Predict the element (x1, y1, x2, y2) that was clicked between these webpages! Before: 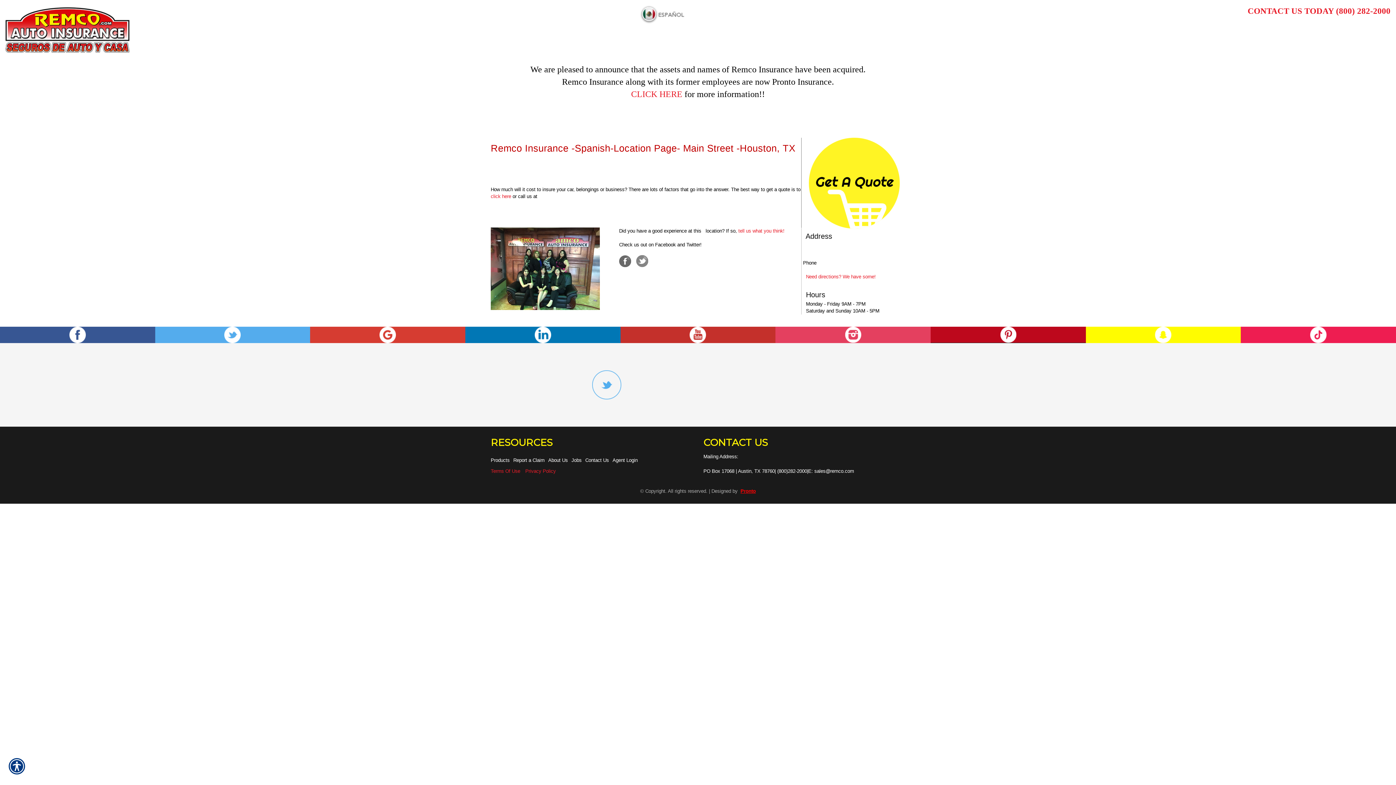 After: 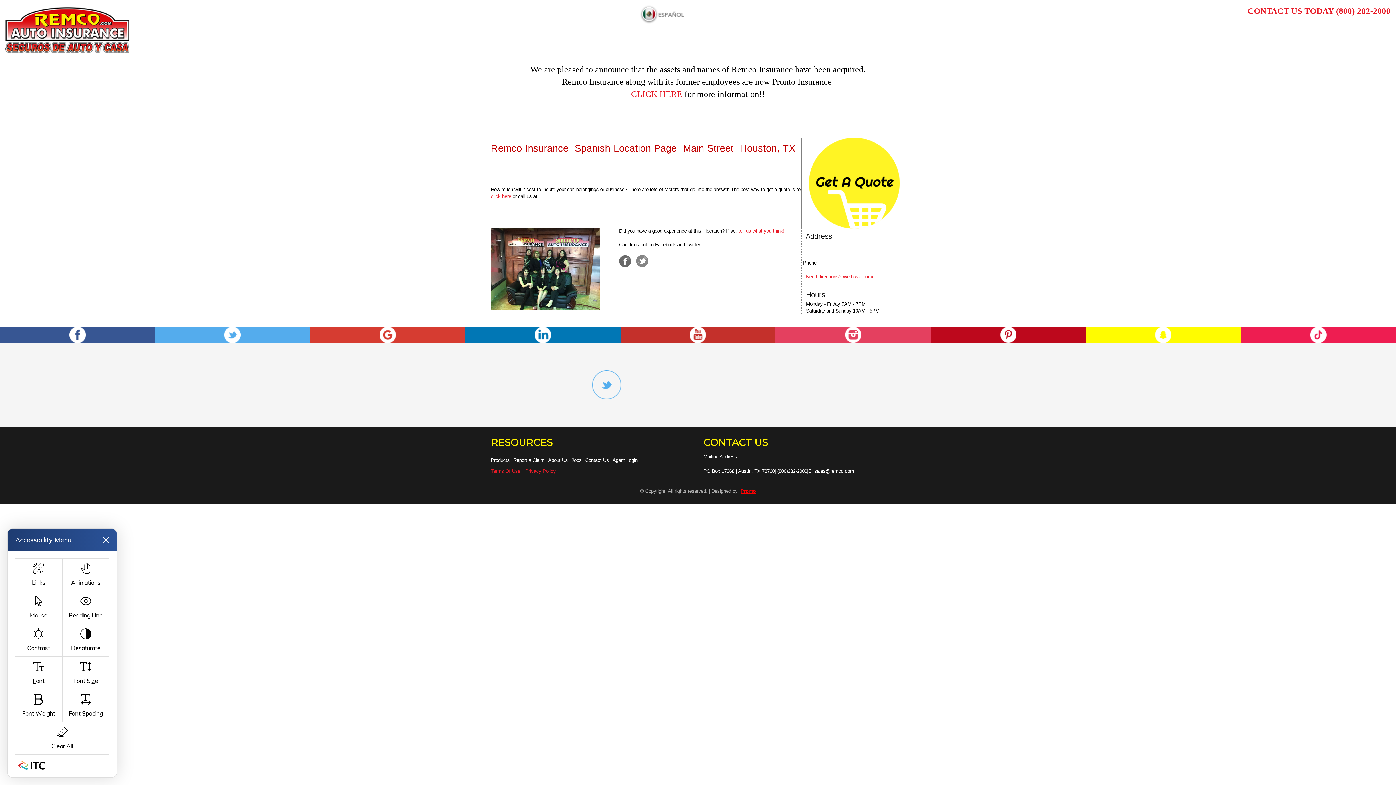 Action: bbox: (8, 758, 25, 776)